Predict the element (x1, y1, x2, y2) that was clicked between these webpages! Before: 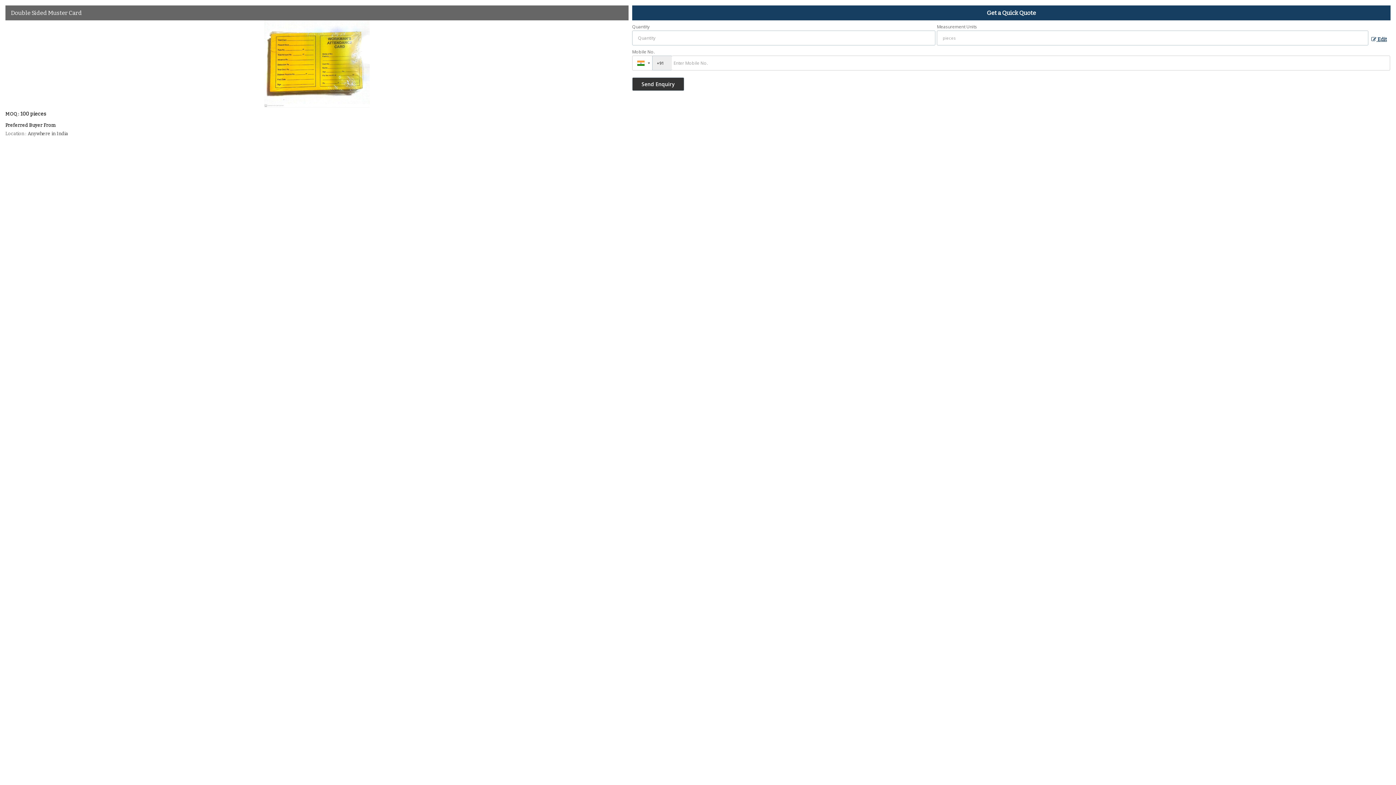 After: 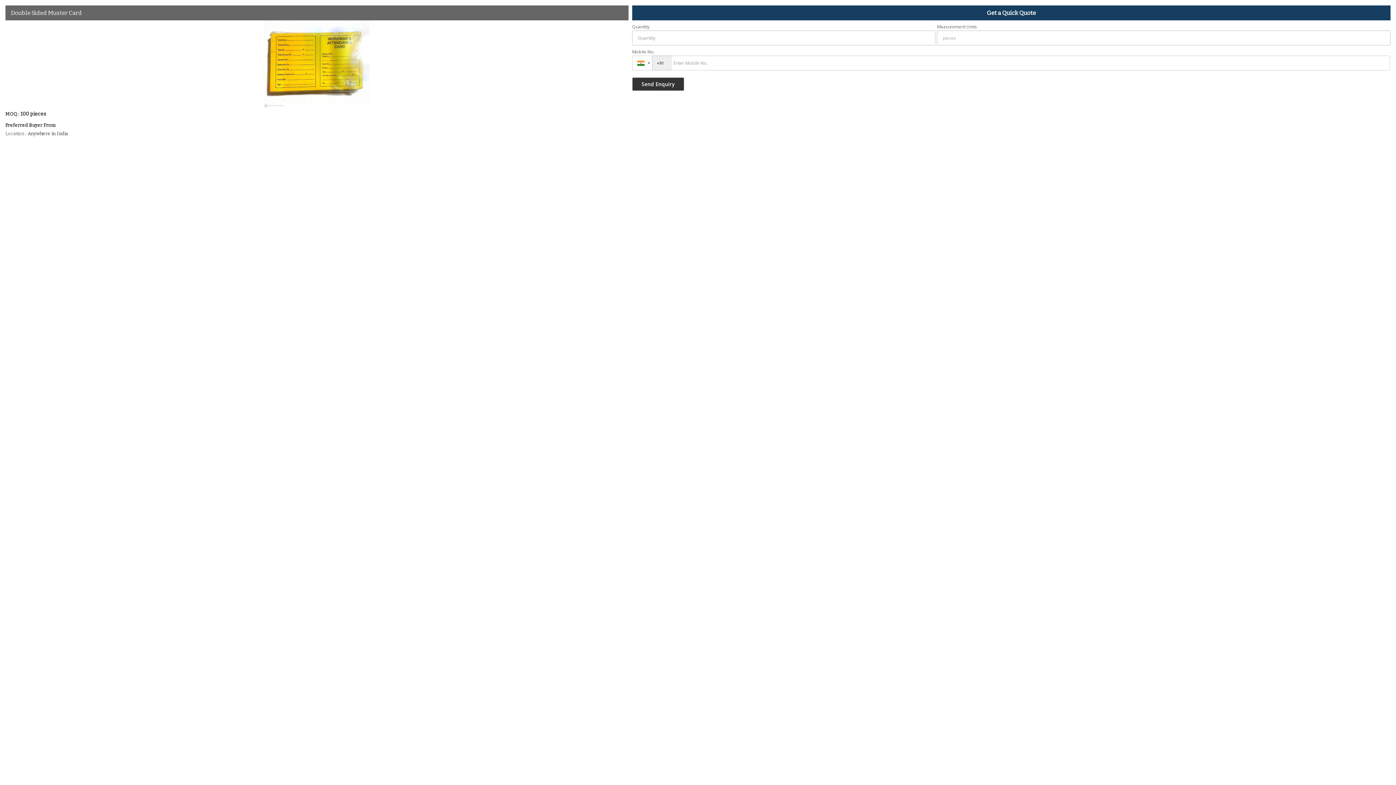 Action: label:  Edit bbox: (1368, 33, 1390, 44)